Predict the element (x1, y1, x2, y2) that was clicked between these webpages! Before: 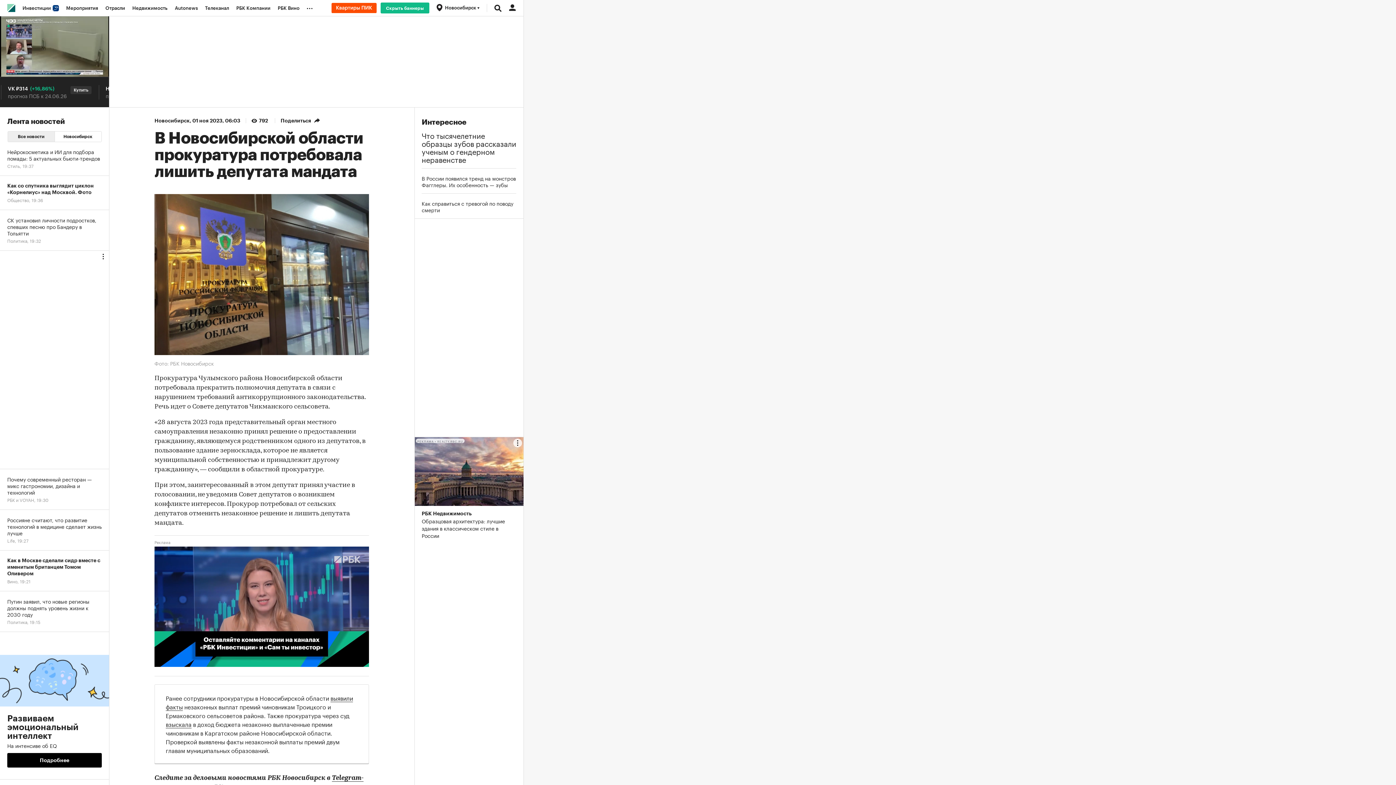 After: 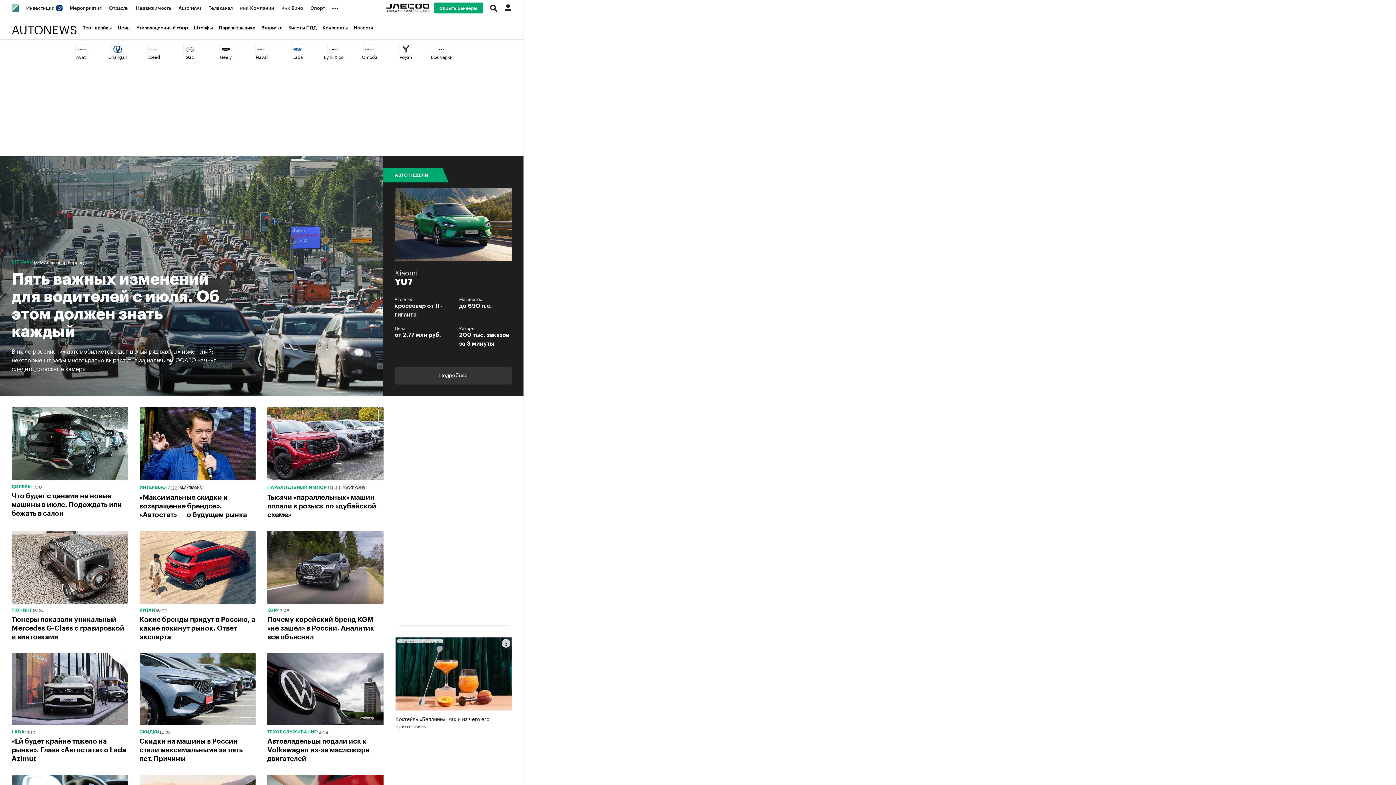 Action: bbox: (171, 0, 201, 16) label: Autonews